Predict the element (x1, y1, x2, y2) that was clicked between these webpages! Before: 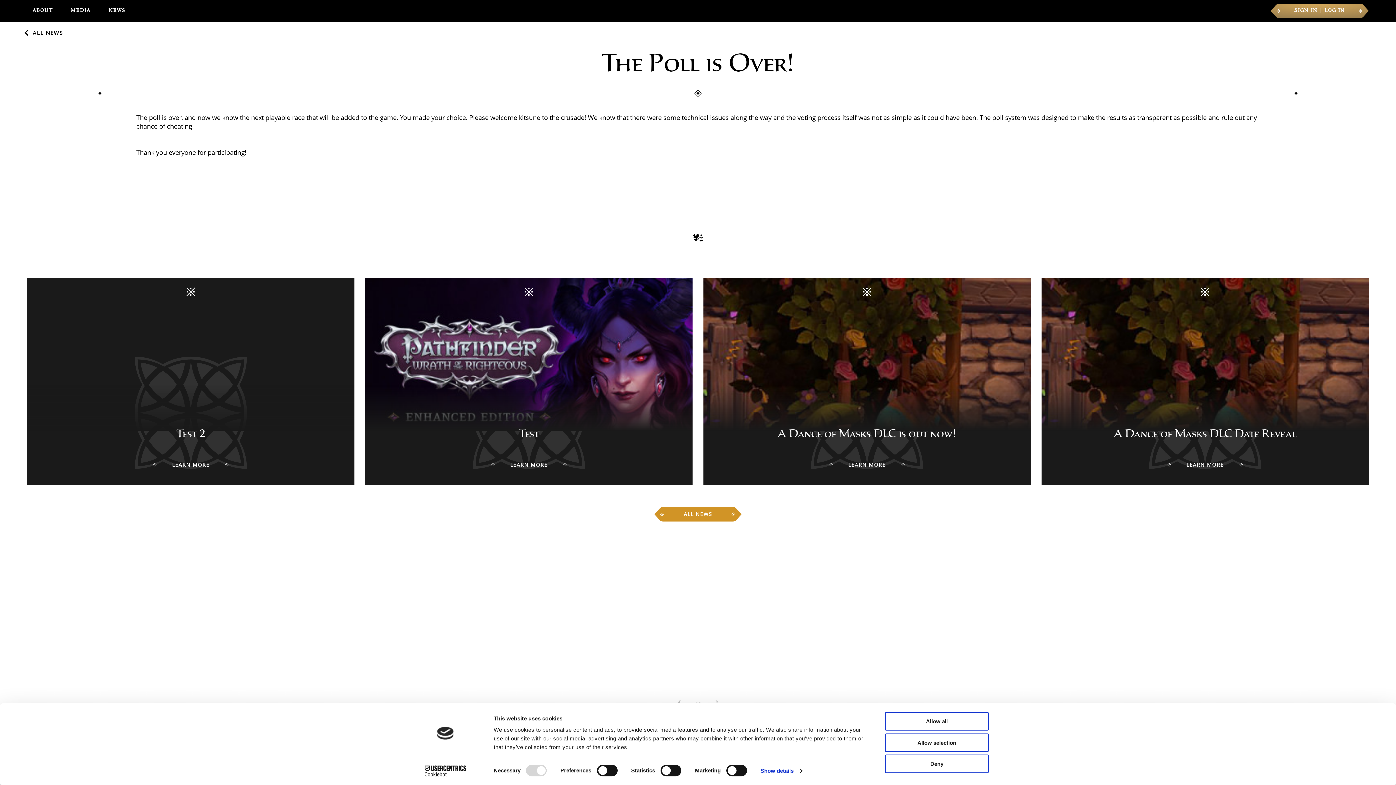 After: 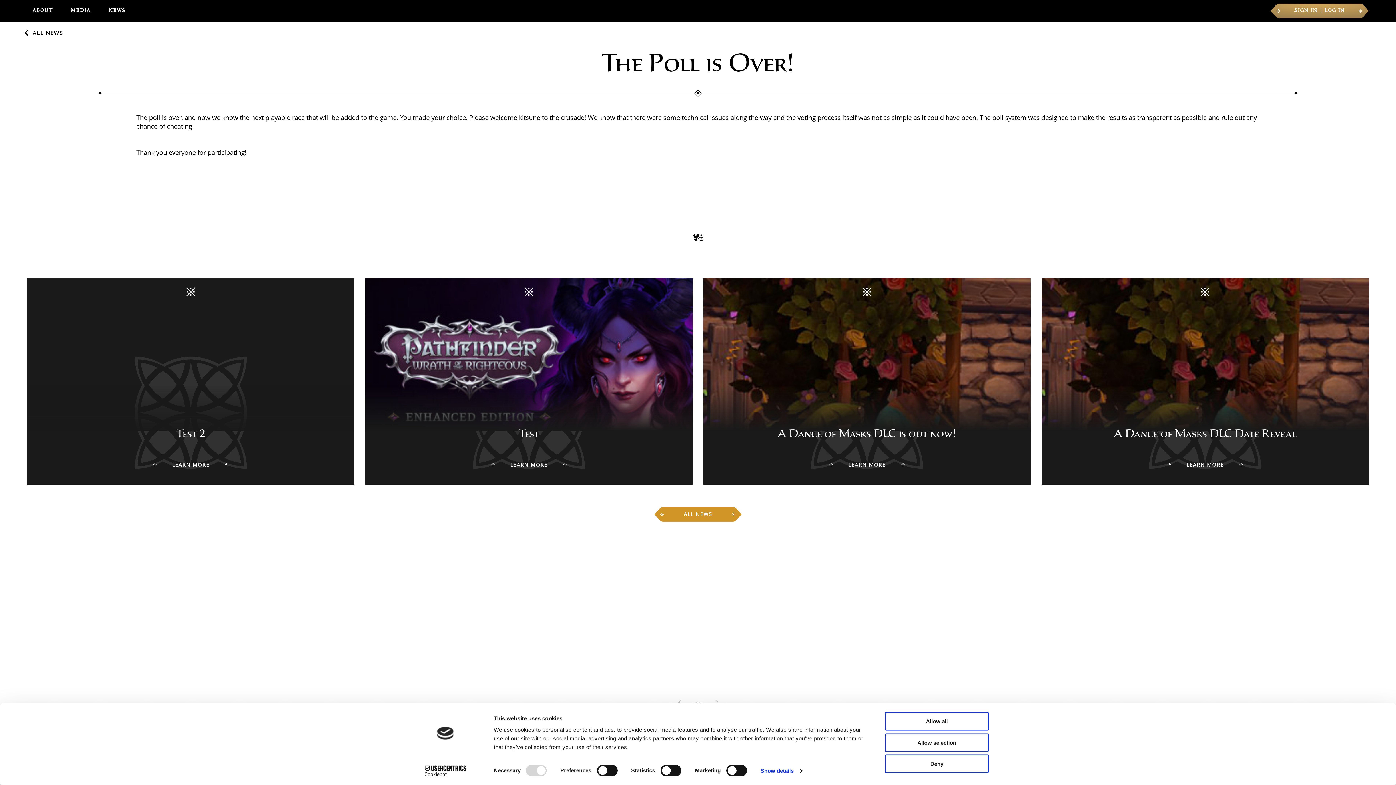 Action: bbox: (413, 765, 477, 776) label: Cookiebot - opens in a new window